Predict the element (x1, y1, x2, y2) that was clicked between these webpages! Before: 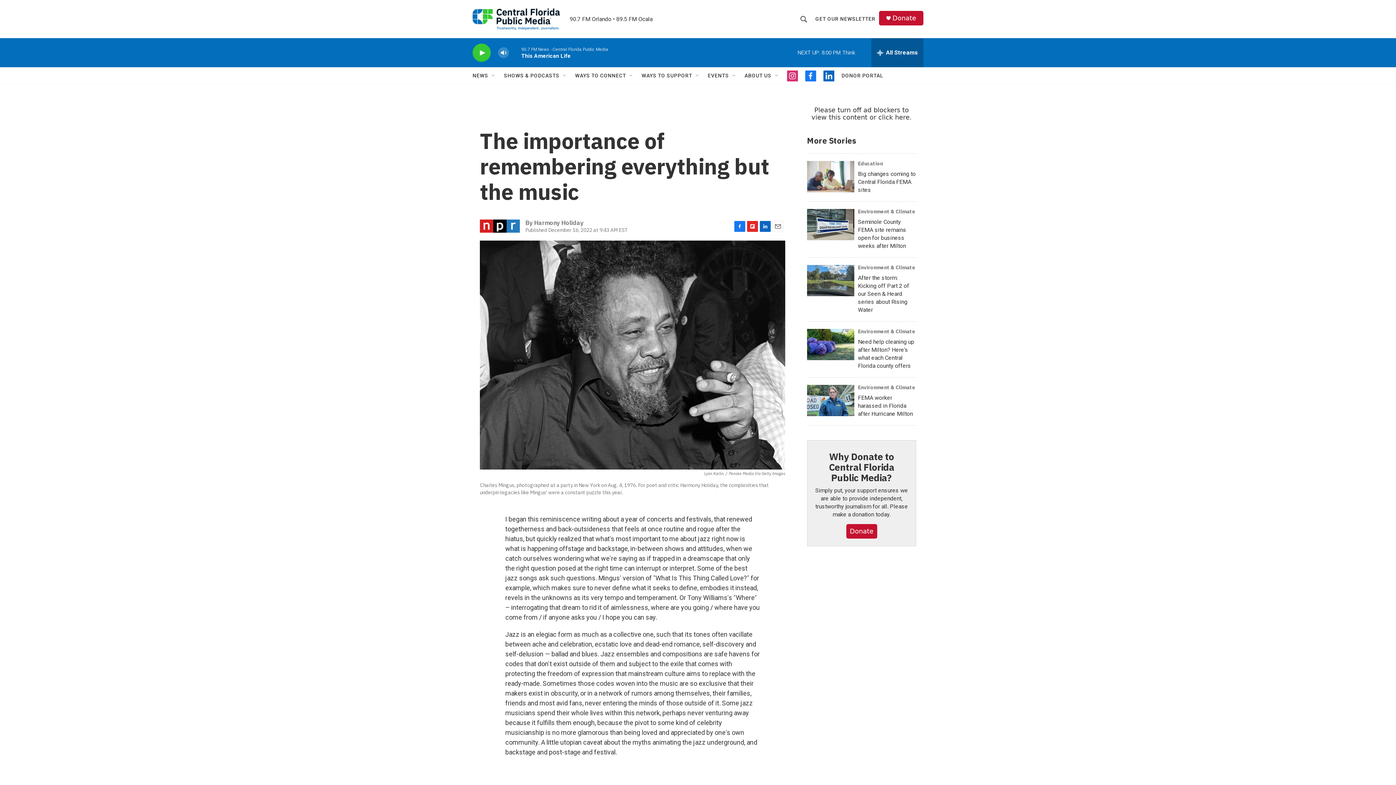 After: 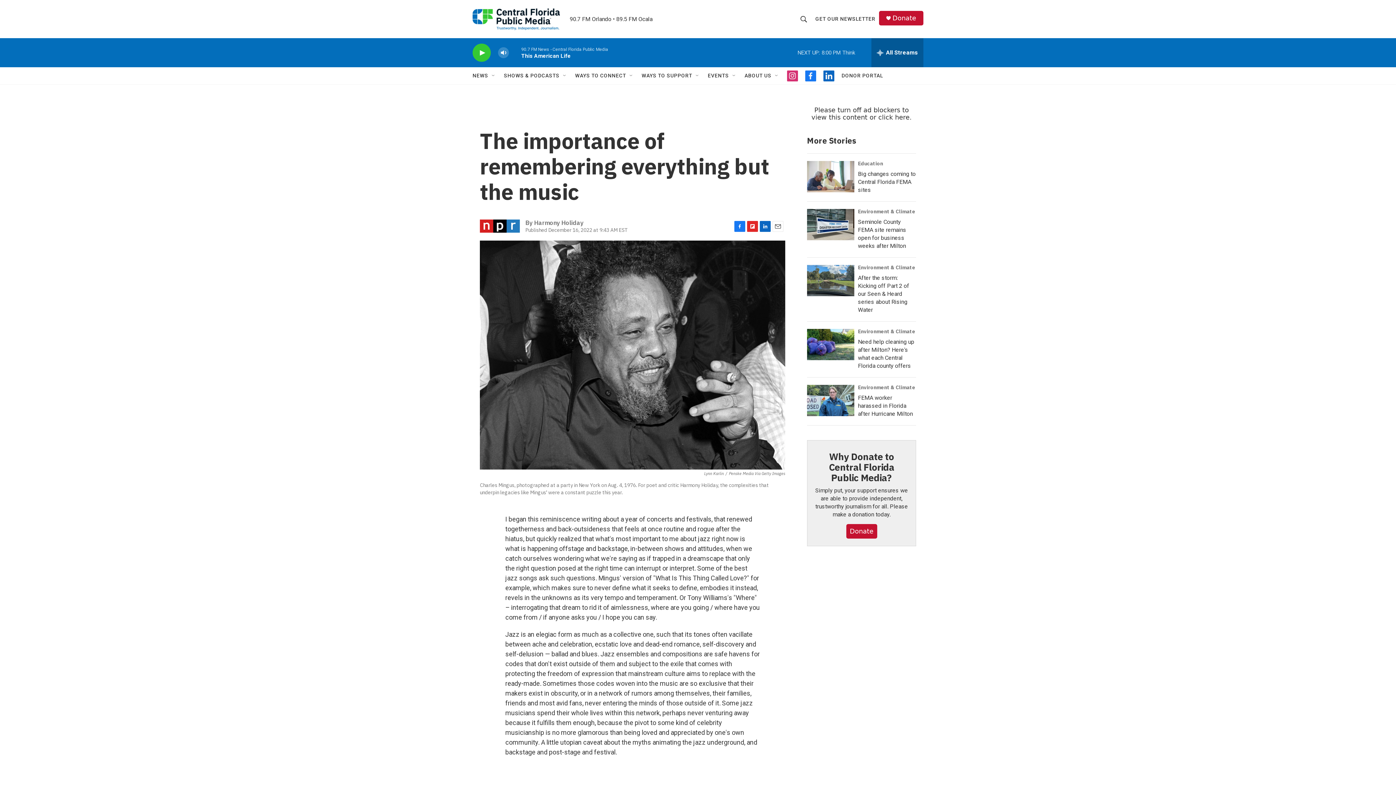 Action: label: Facebook bbox: (734, 220, 745, 231)